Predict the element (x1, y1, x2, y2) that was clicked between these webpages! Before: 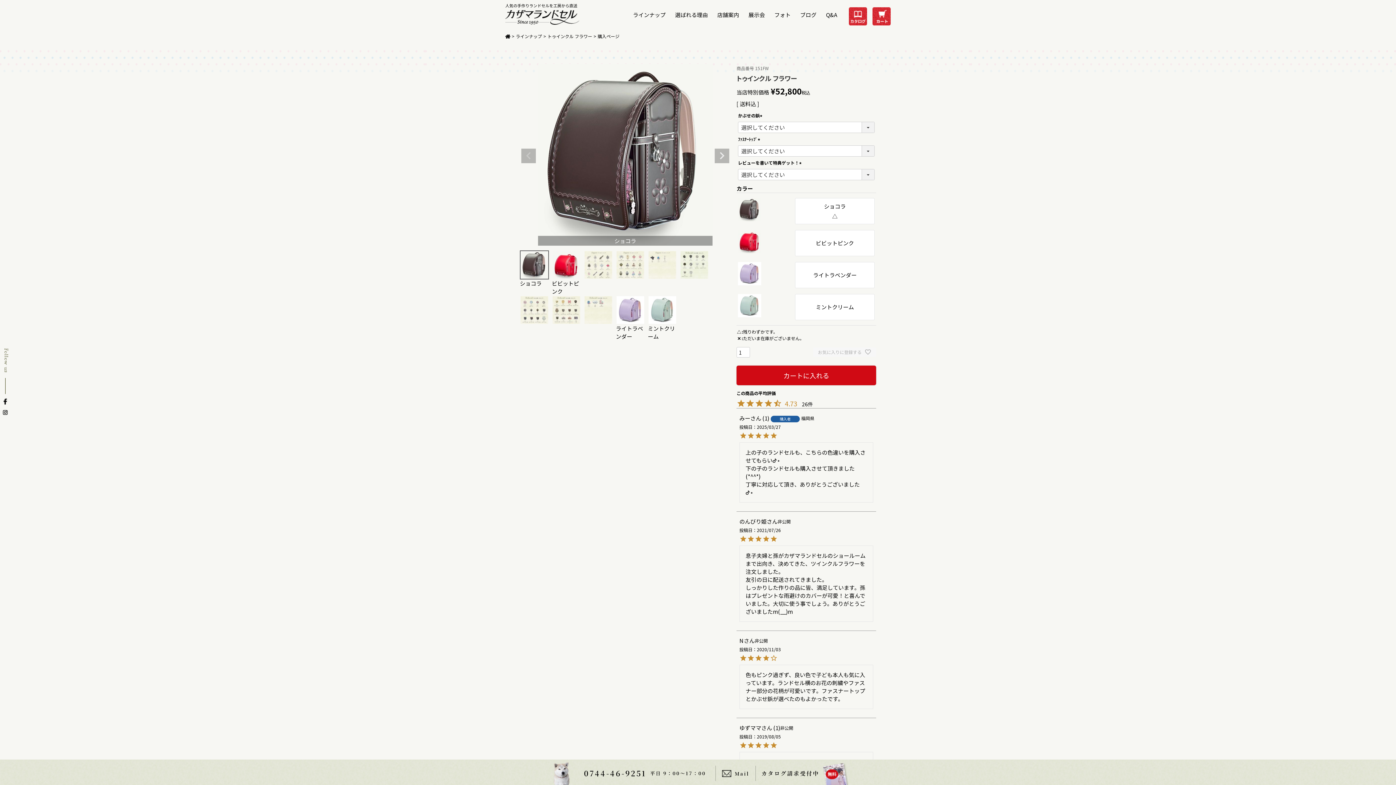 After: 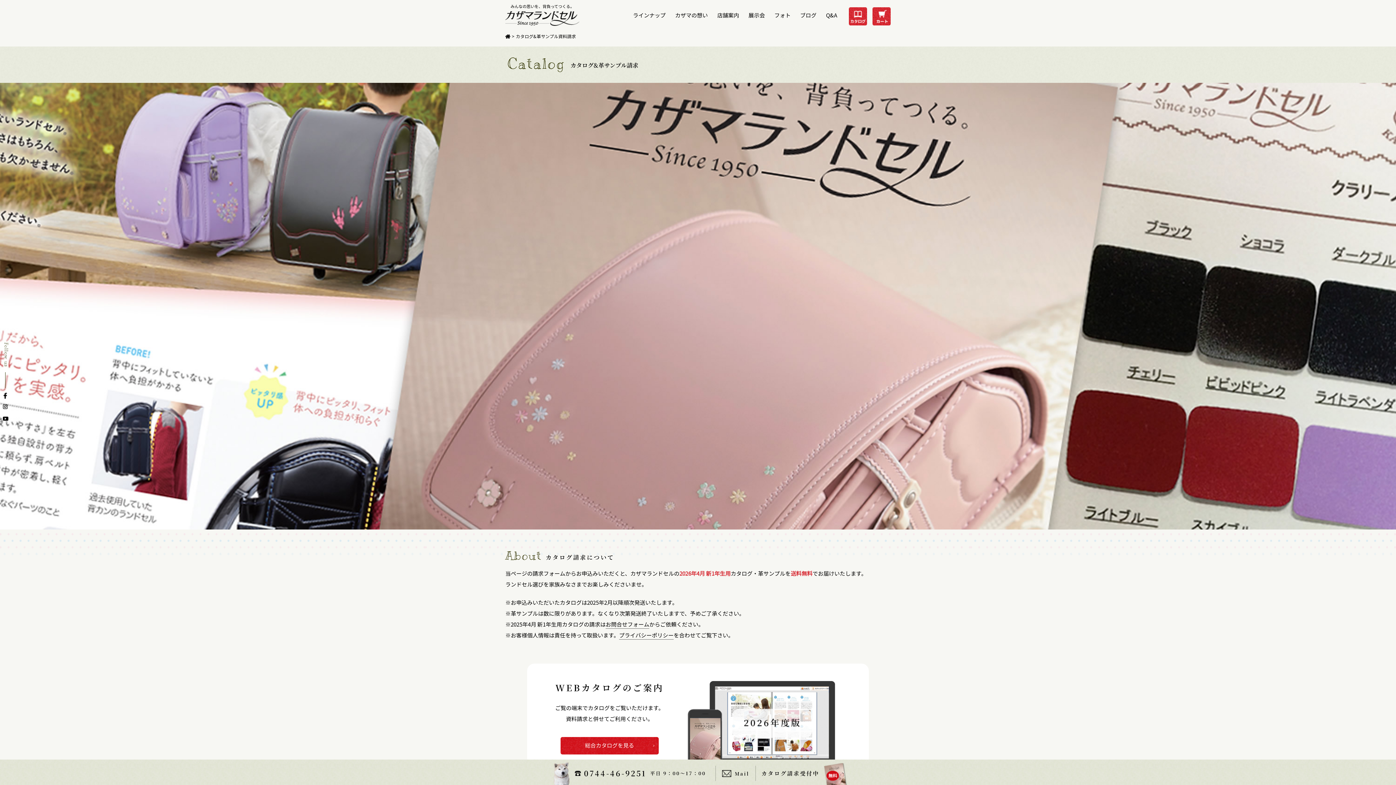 Action: bbox: (849, 7, 867, 14)